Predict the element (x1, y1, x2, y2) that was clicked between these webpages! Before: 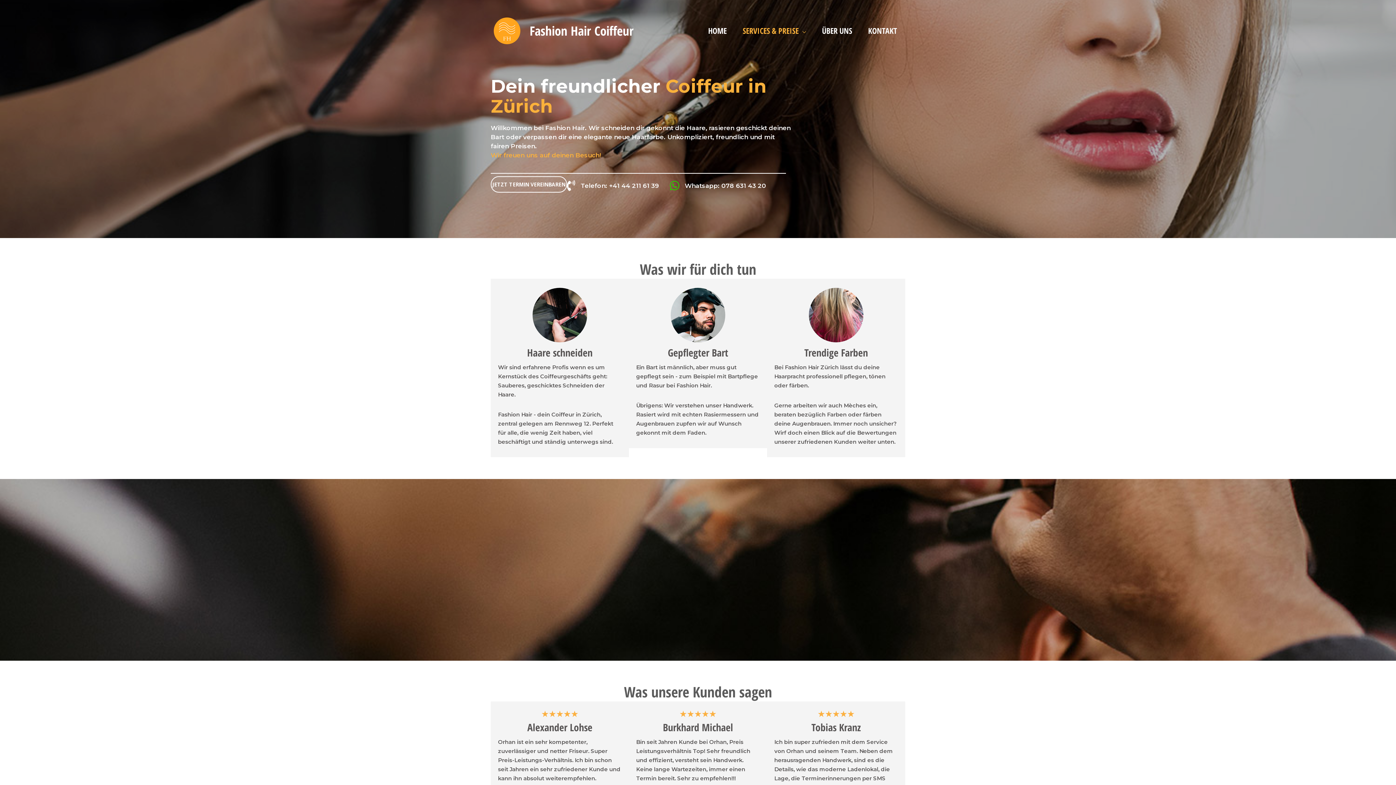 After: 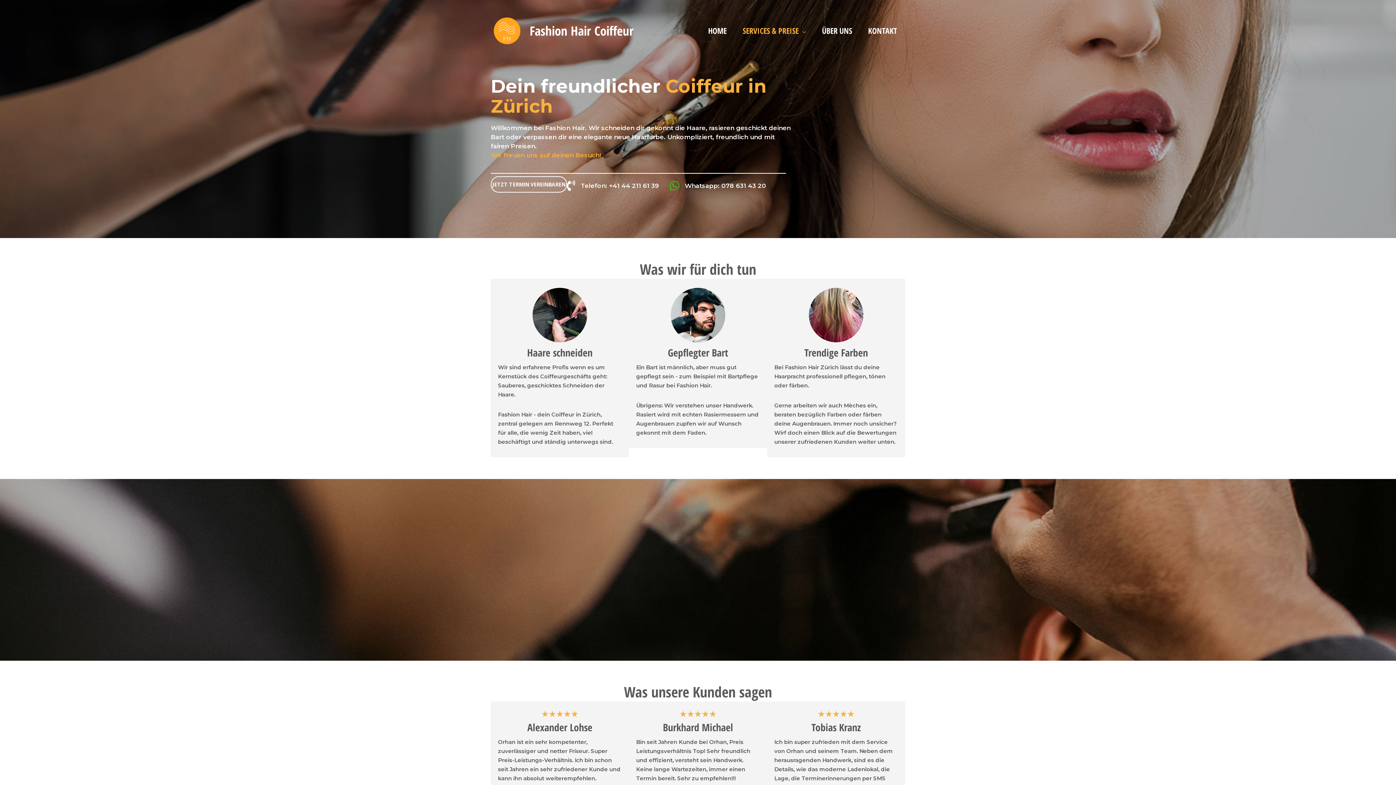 Action: label: Fashion Hair Coiffeur bbox: (490, 26, 523, 33)